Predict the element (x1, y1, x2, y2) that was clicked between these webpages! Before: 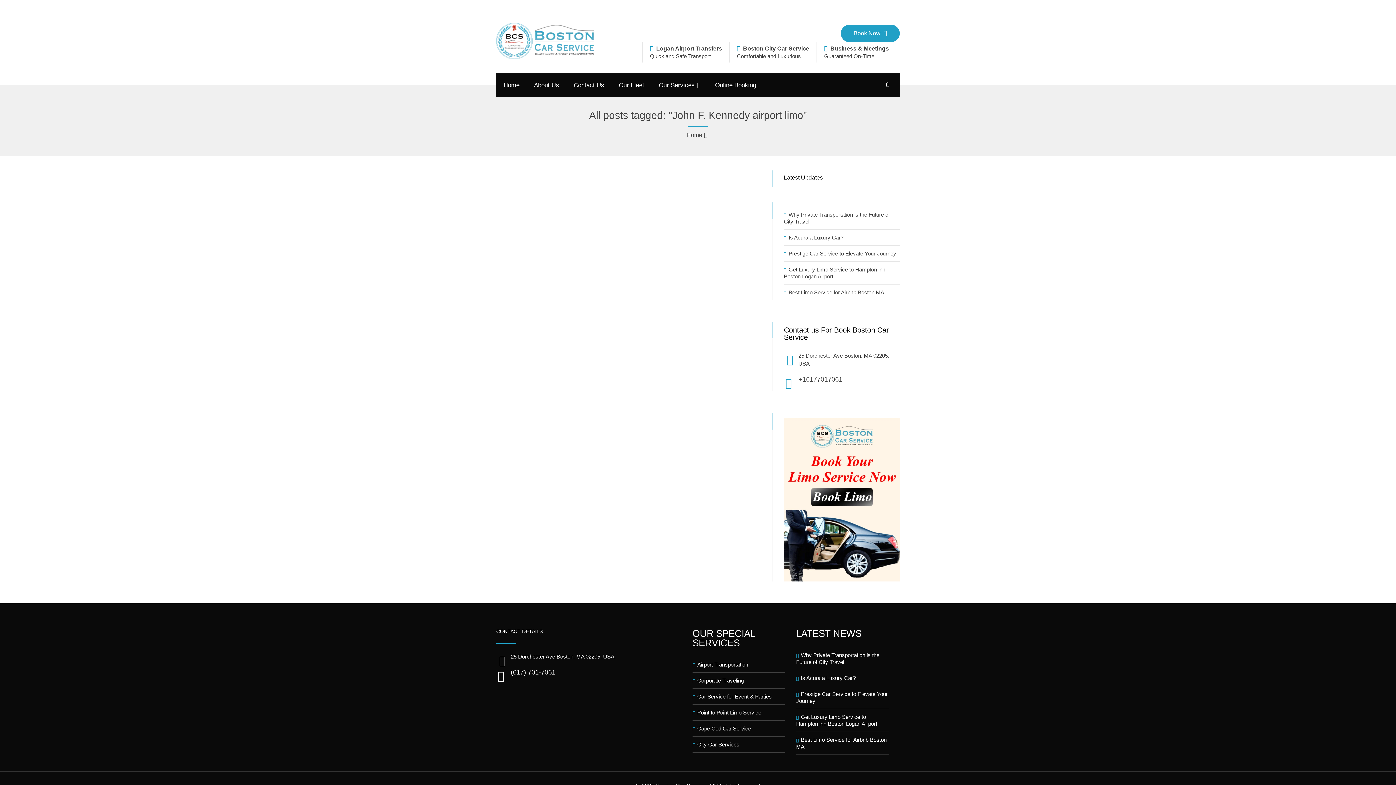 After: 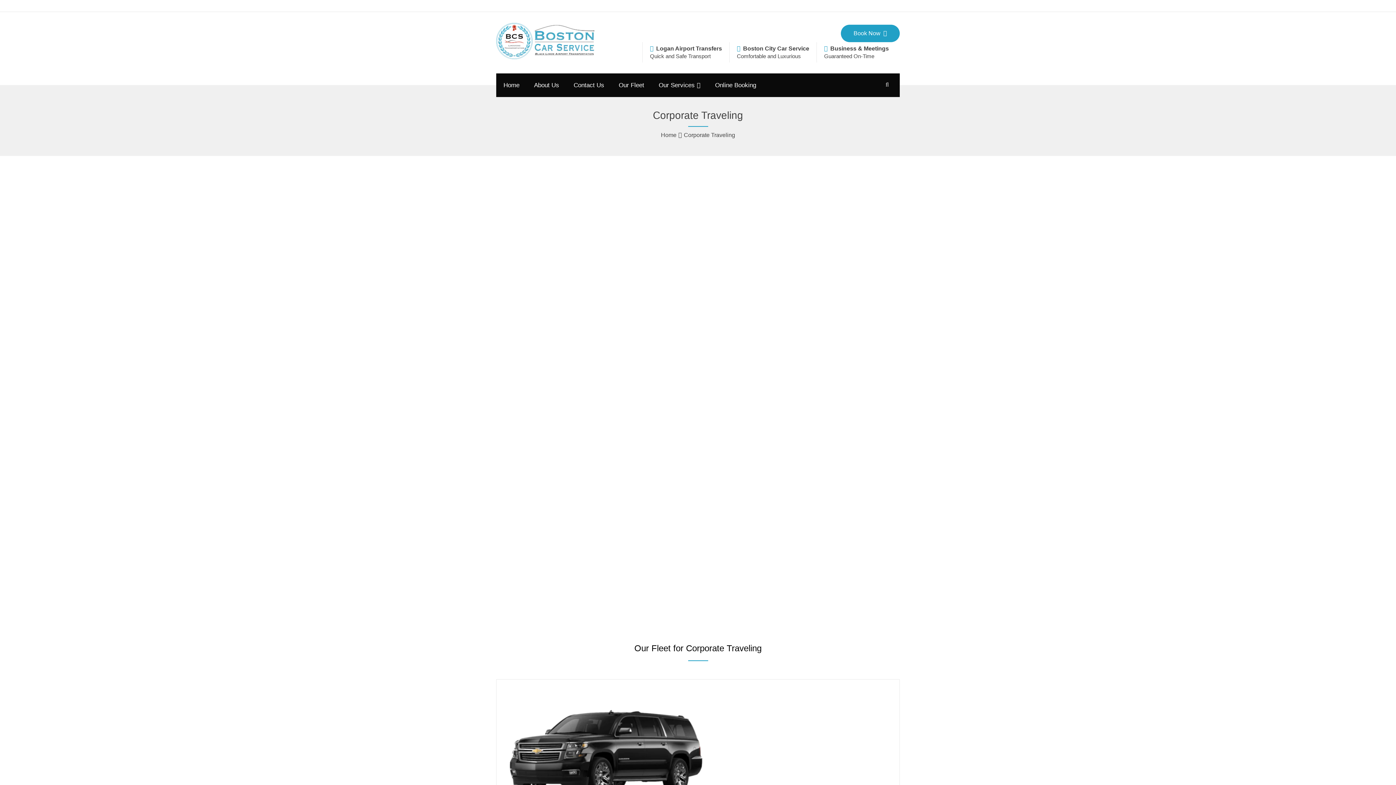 Action: bbox: (697, 677, 744, 684) label: Corporate Traveling